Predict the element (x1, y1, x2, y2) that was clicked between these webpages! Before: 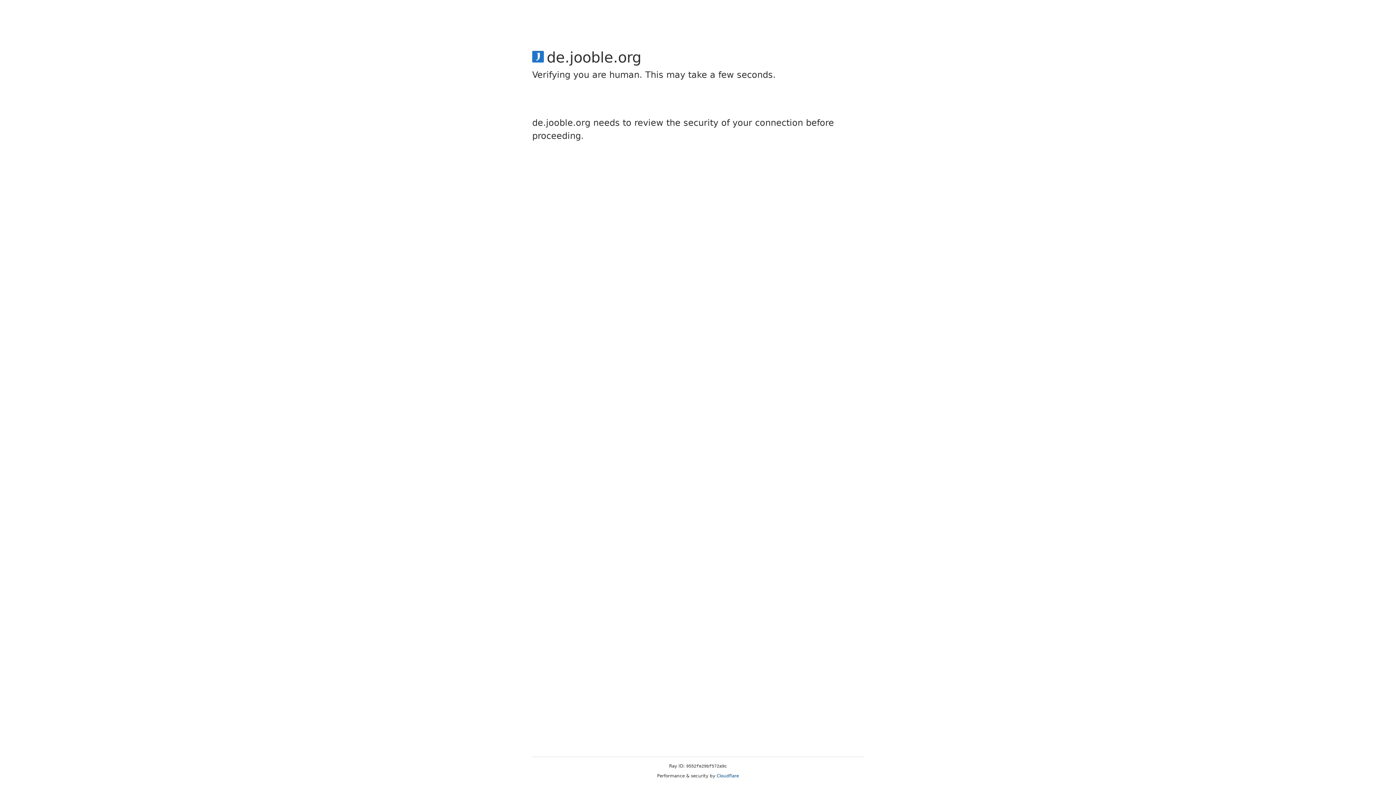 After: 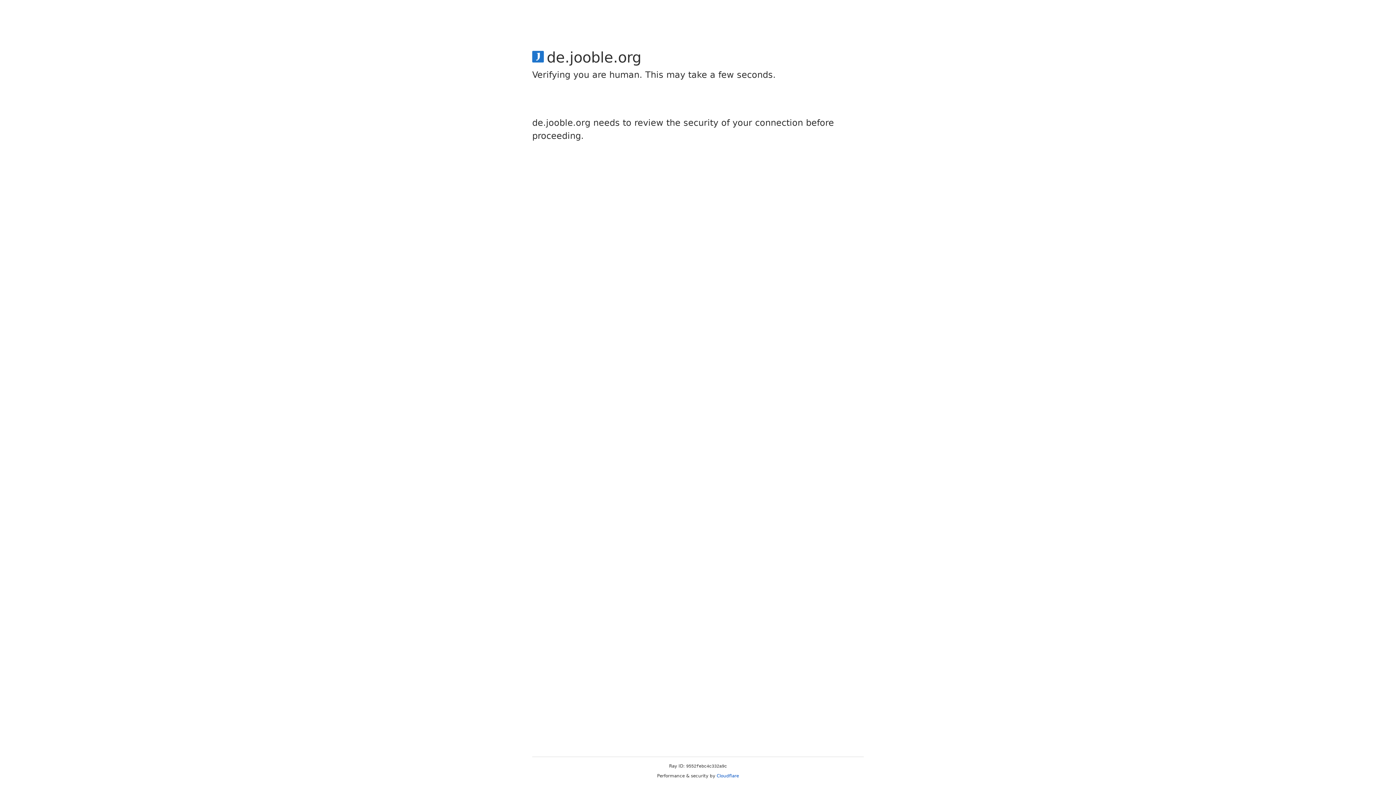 Action: bbox: (716, 773, 739, 778) label: Cloudflare